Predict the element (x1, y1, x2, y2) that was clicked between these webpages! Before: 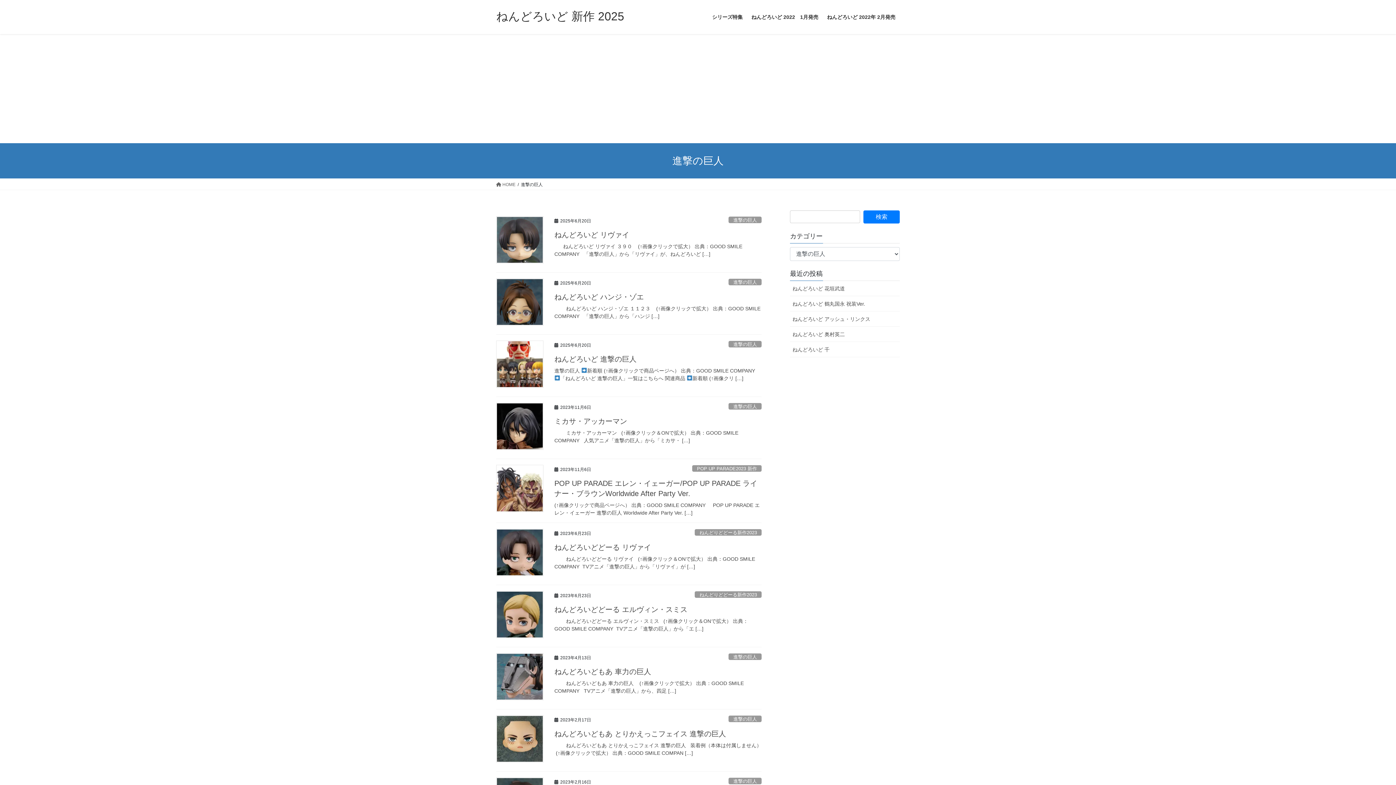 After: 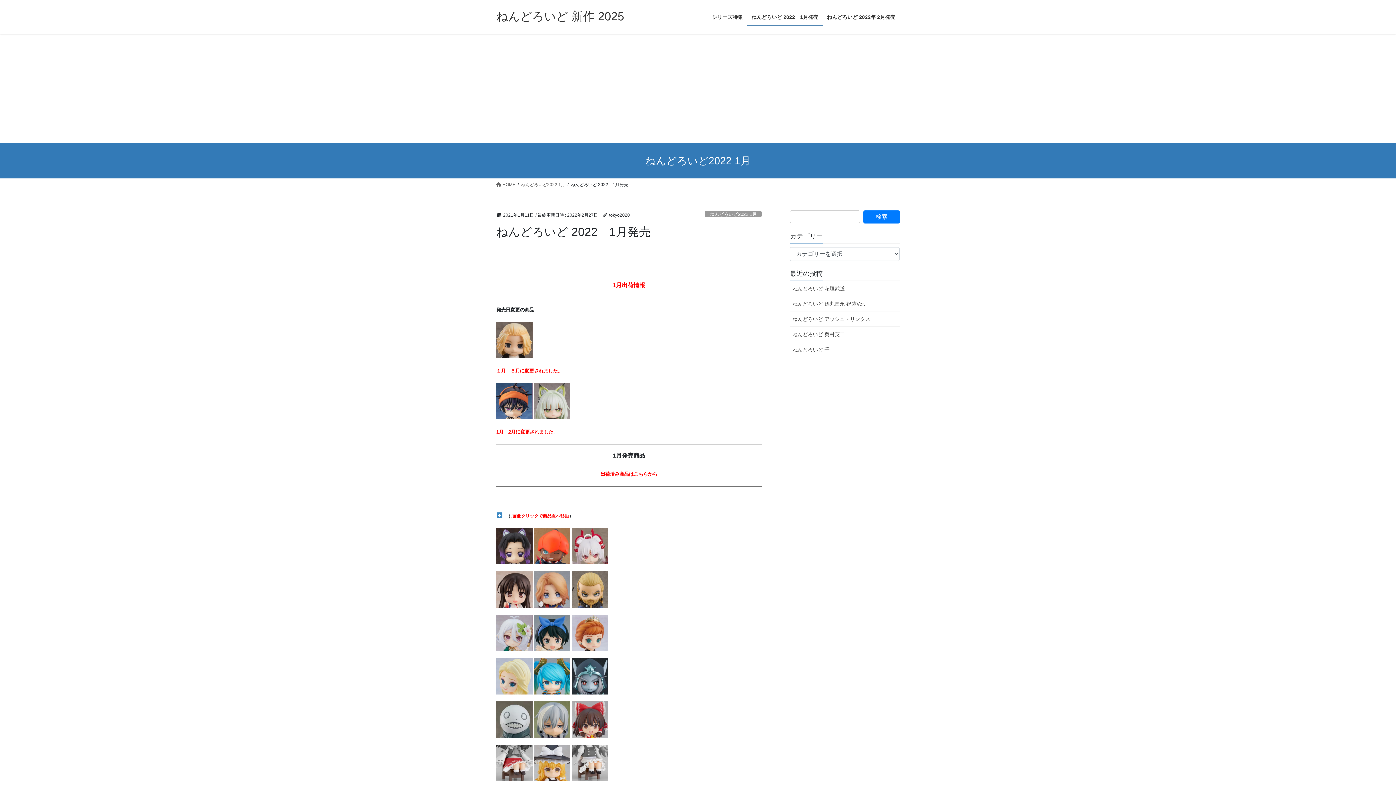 Action: label: ねんどろいど 2022　1月発売 bbox: (747, 8, 822, 25)